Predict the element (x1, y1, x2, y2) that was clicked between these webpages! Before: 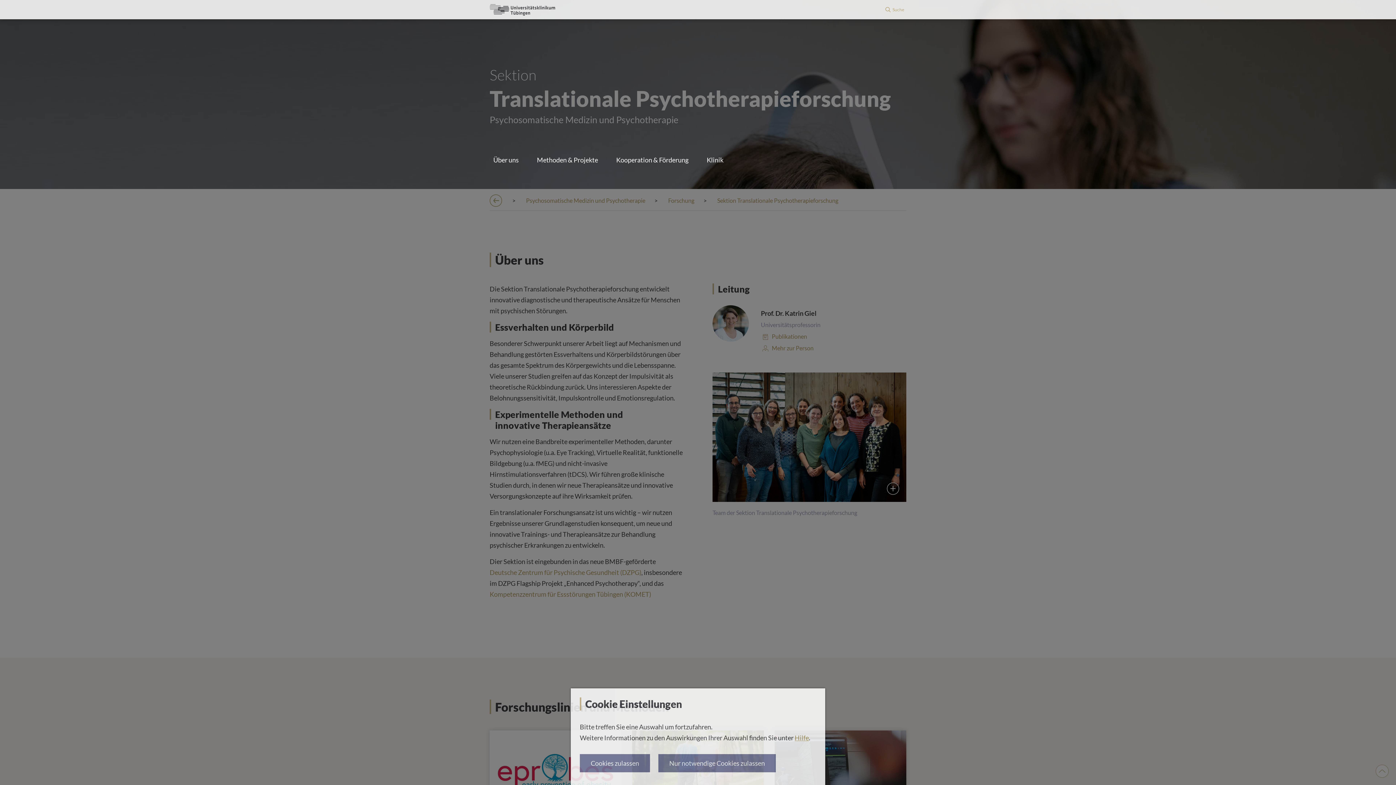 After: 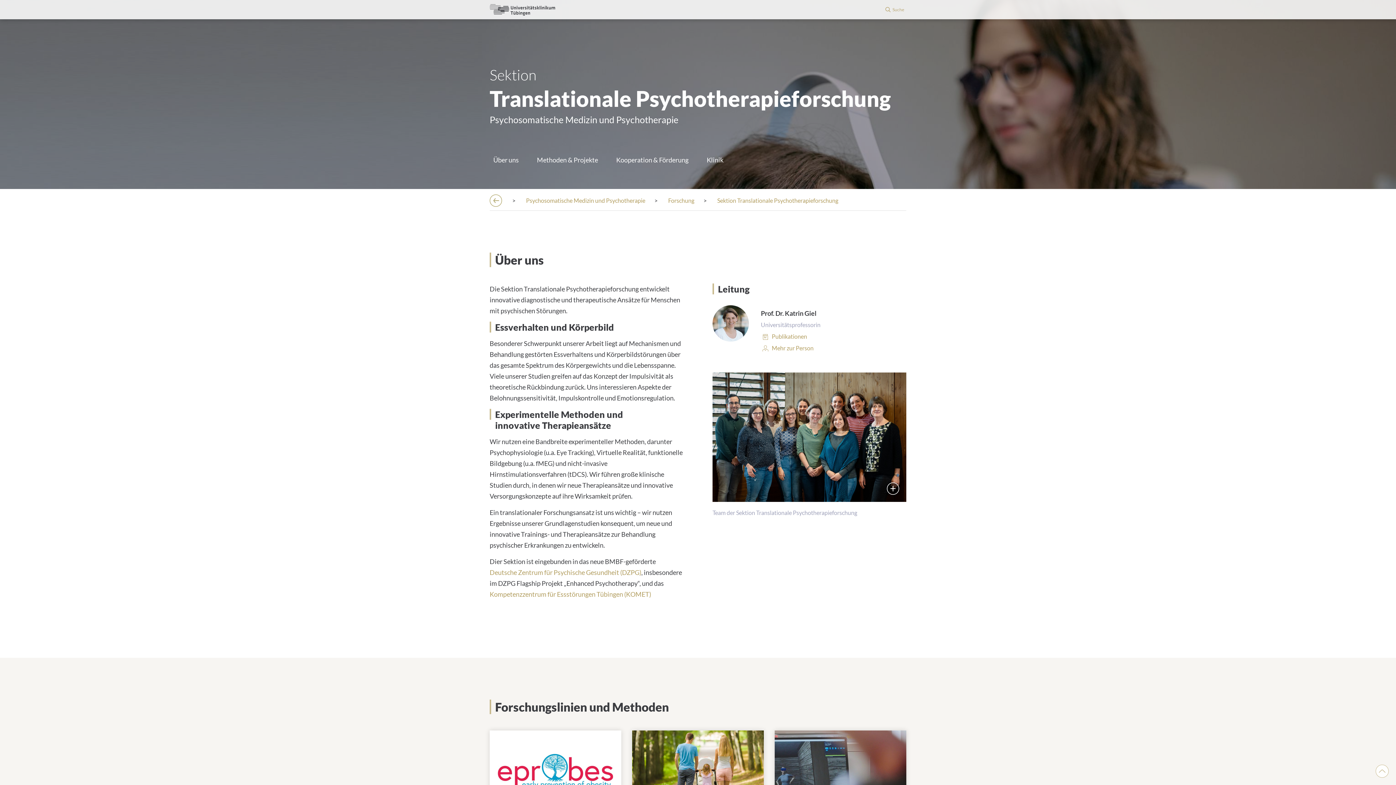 Action: bbox: (658, 754, 776, 772) label: Nur notwendige Cookies zulassen